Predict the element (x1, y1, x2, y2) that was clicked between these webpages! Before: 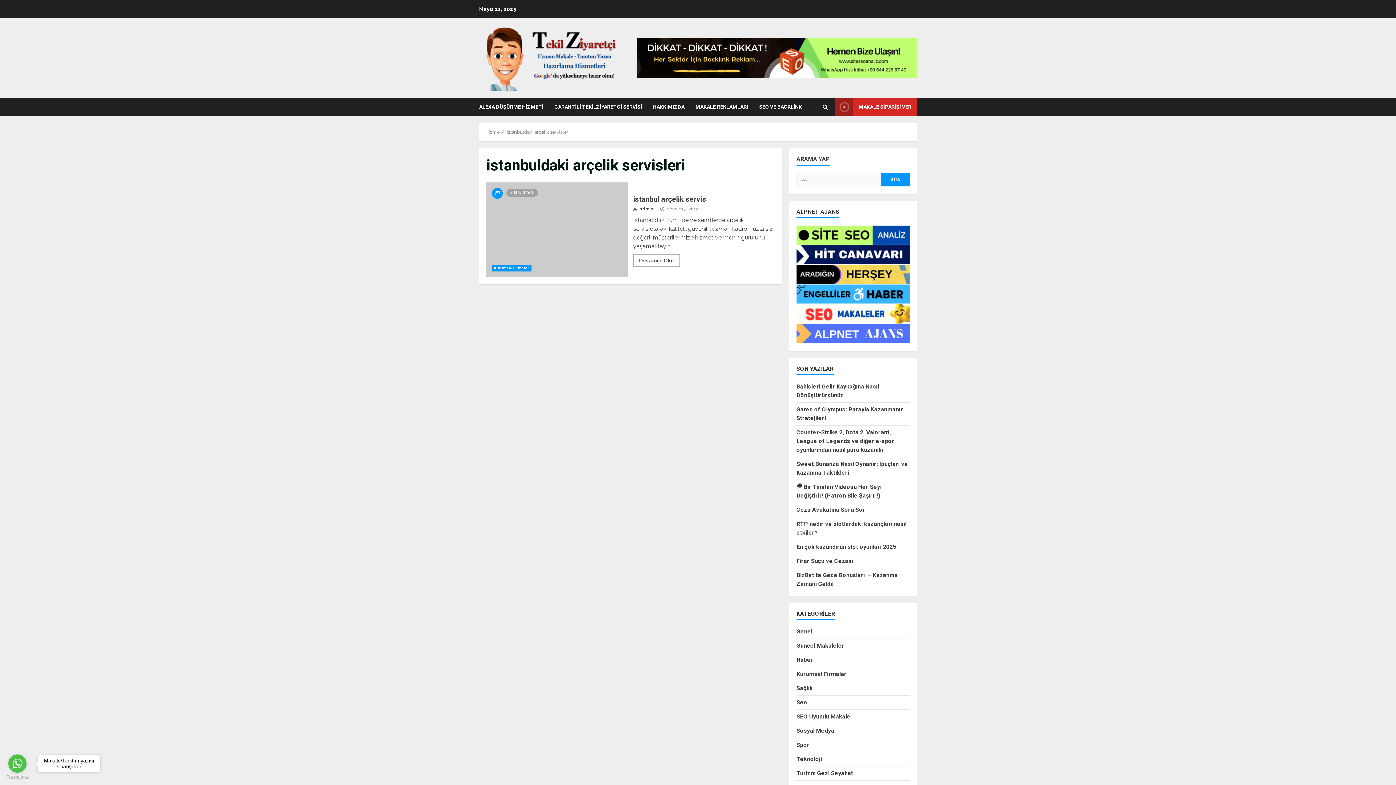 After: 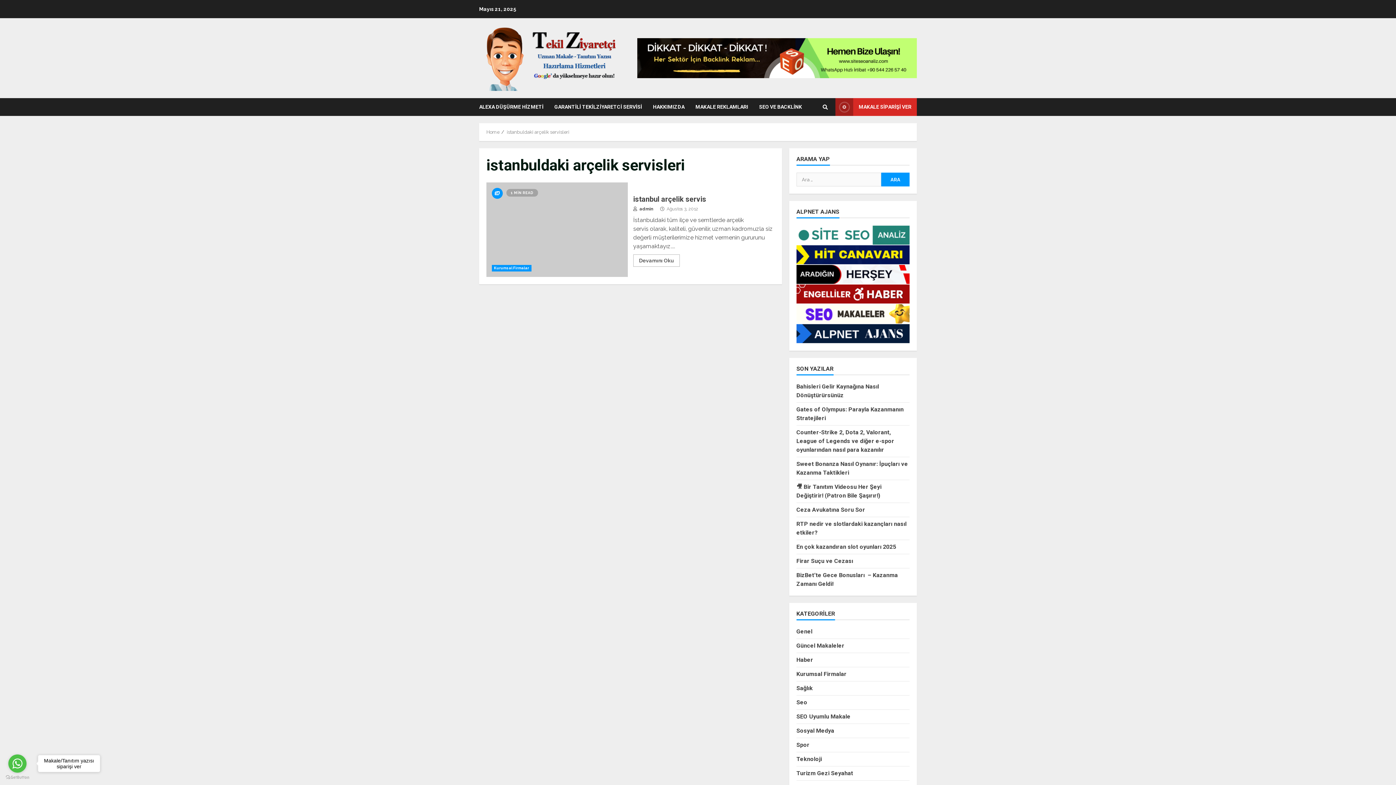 Action: bbox: (796, 270, 909, 277)